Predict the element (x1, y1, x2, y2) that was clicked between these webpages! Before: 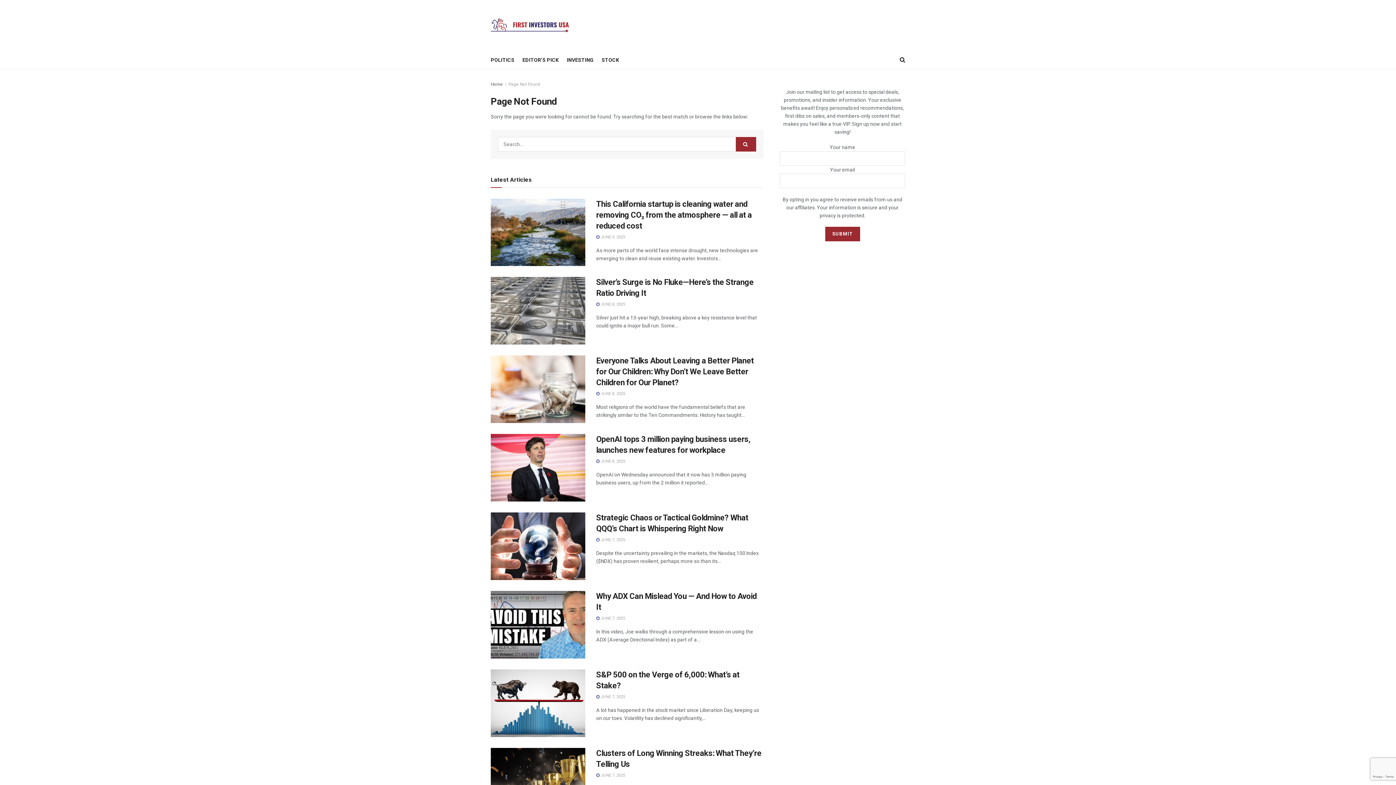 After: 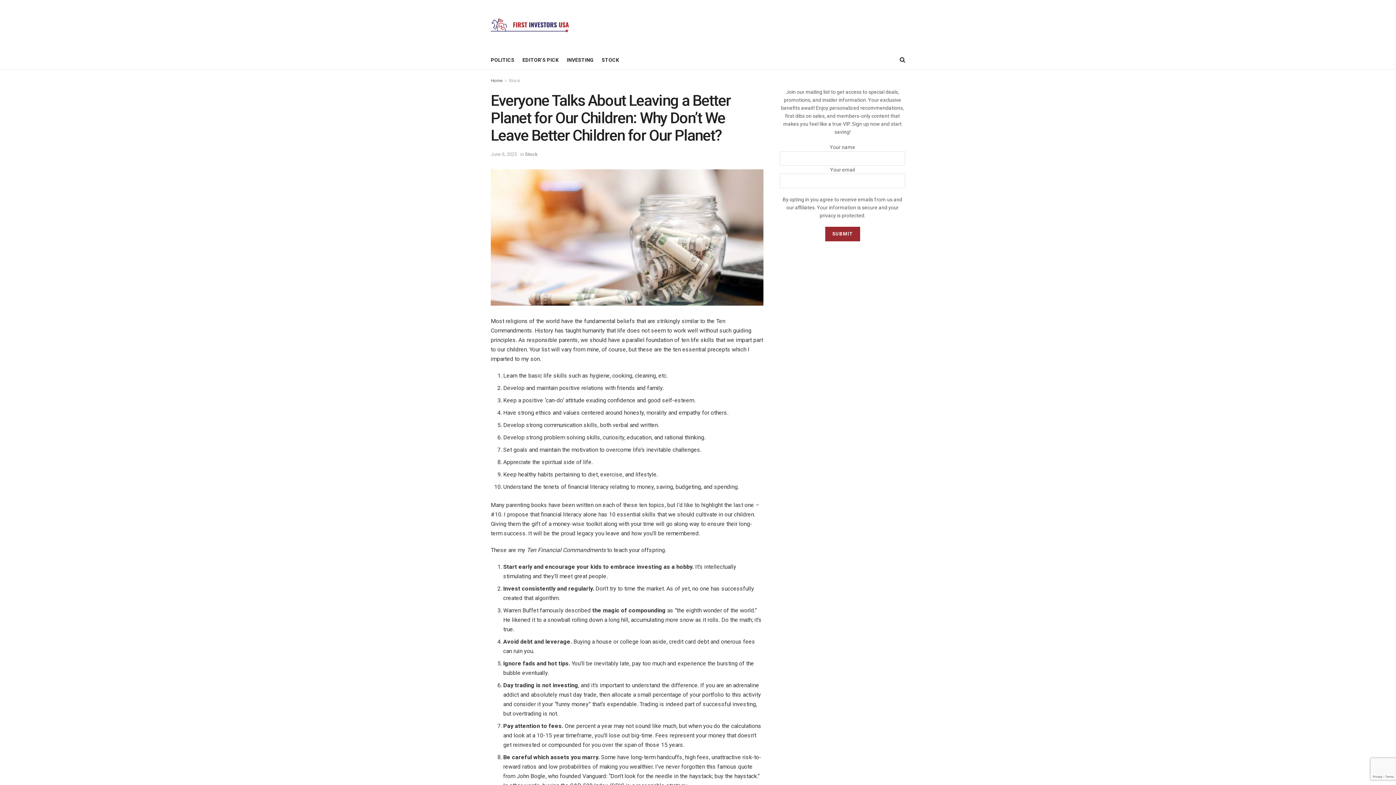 Action: bbox: (490, 355, 585, 423)